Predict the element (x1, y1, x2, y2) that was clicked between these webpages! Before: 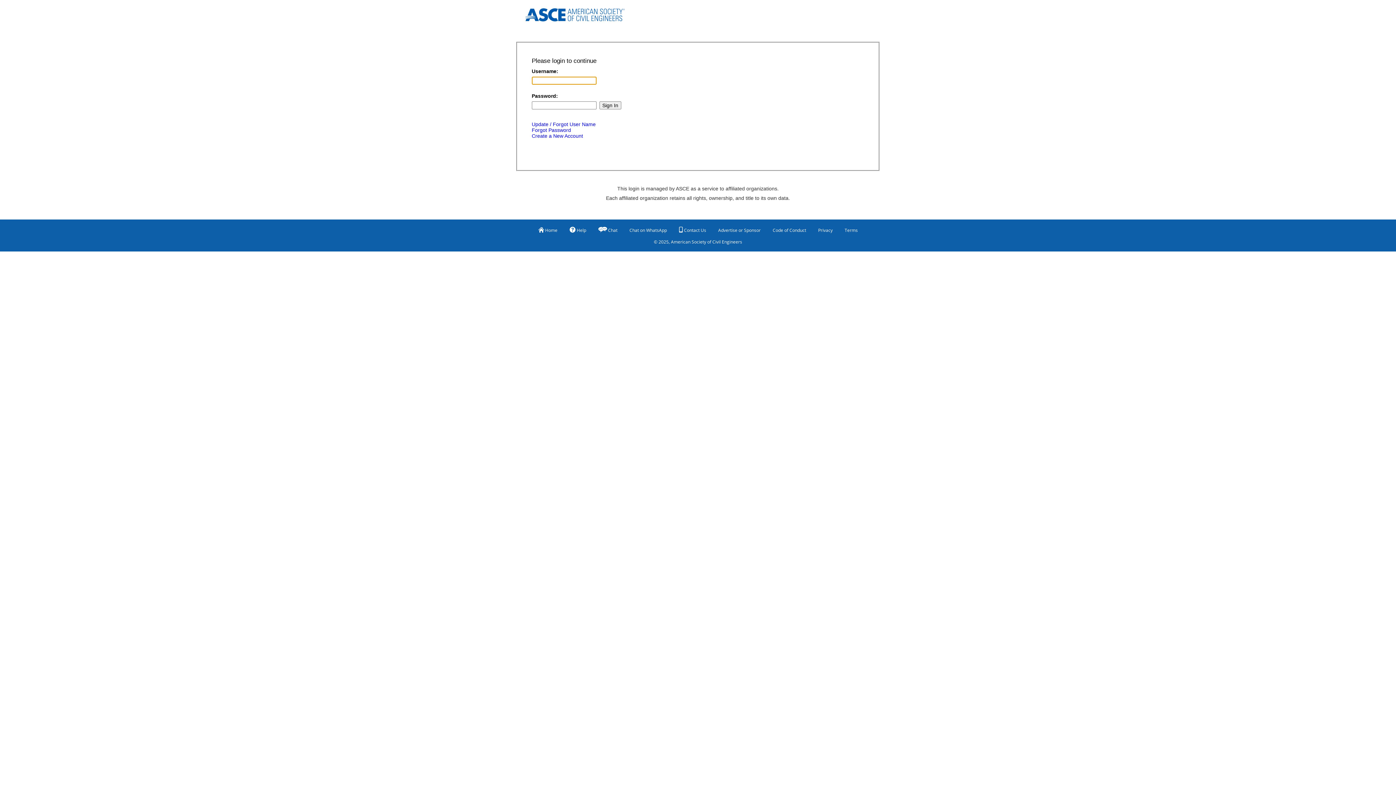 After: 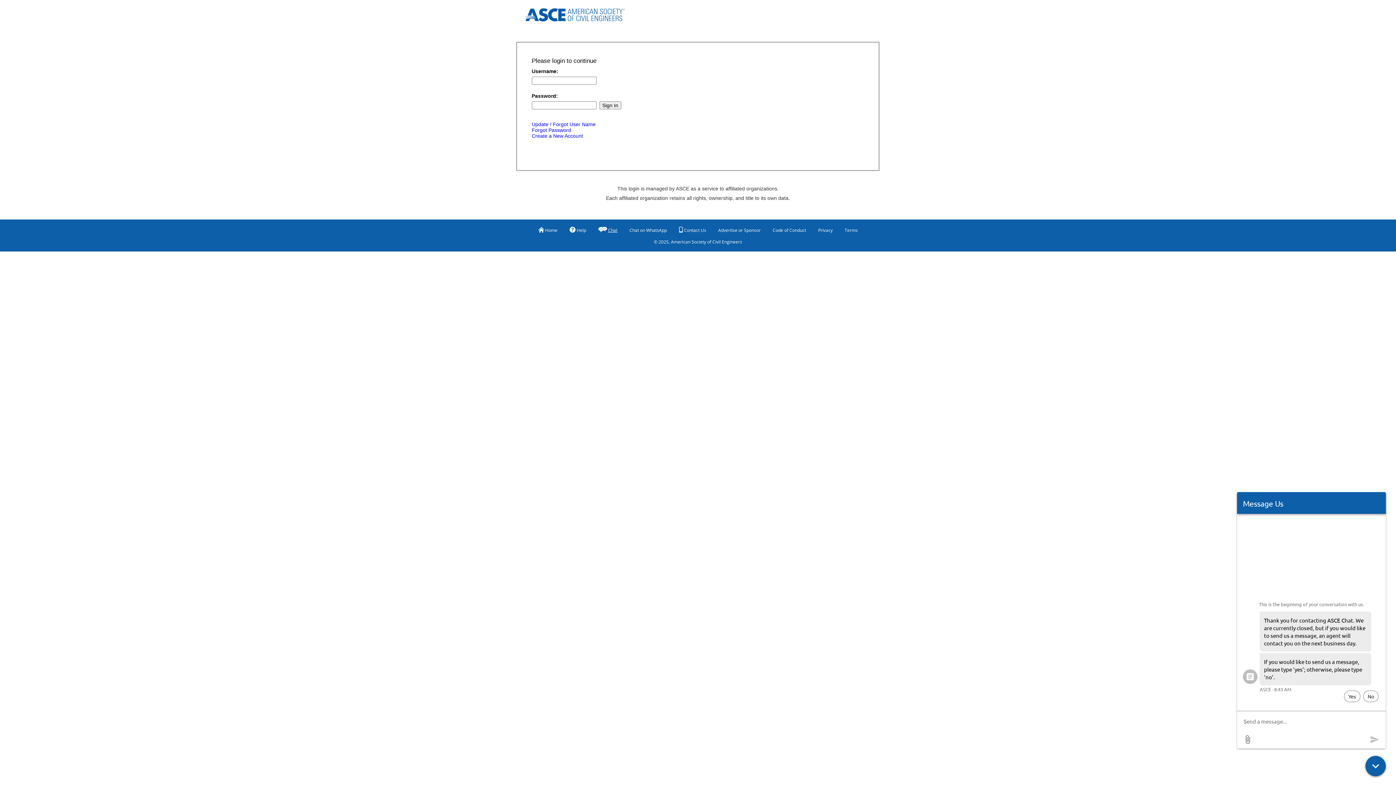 Action: label: Chat bbox: (608, 224, 617, 236)